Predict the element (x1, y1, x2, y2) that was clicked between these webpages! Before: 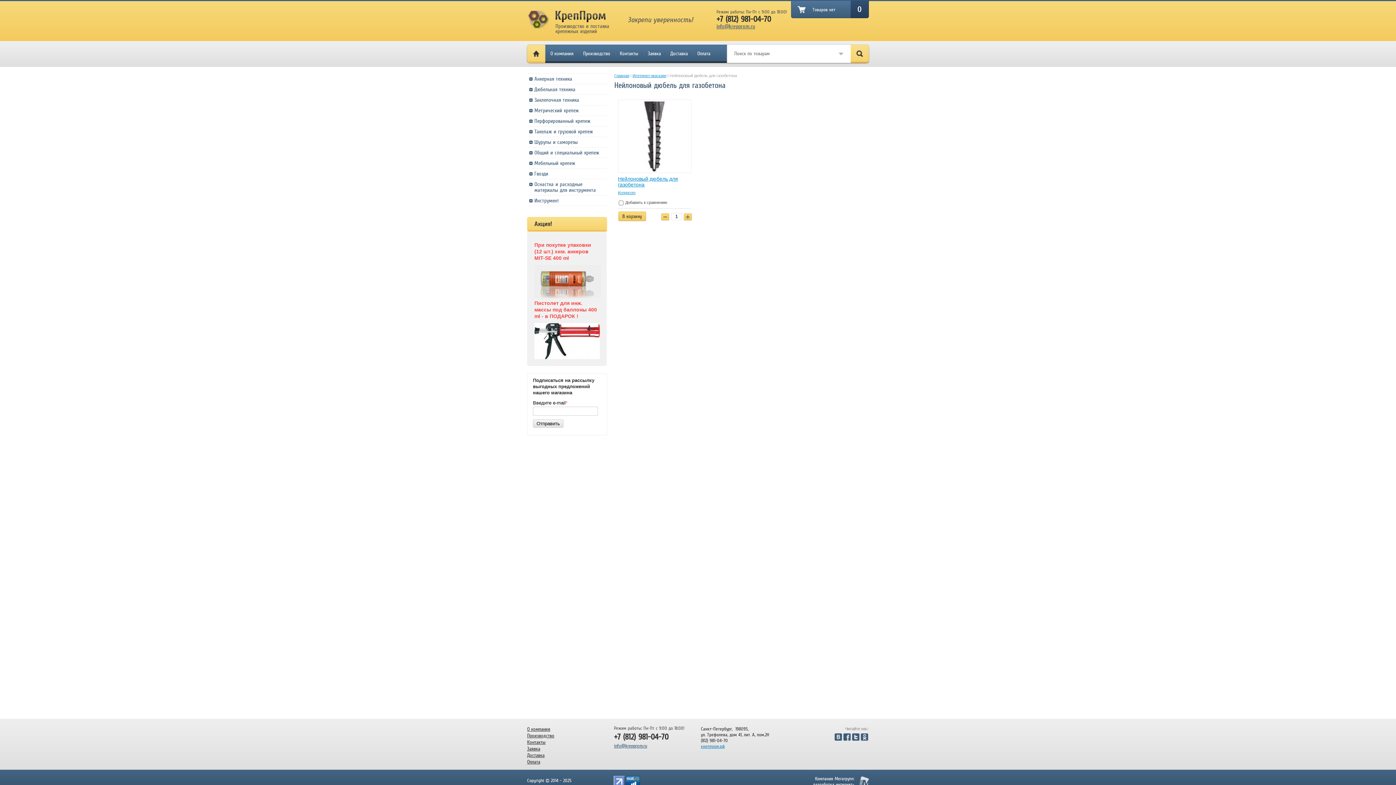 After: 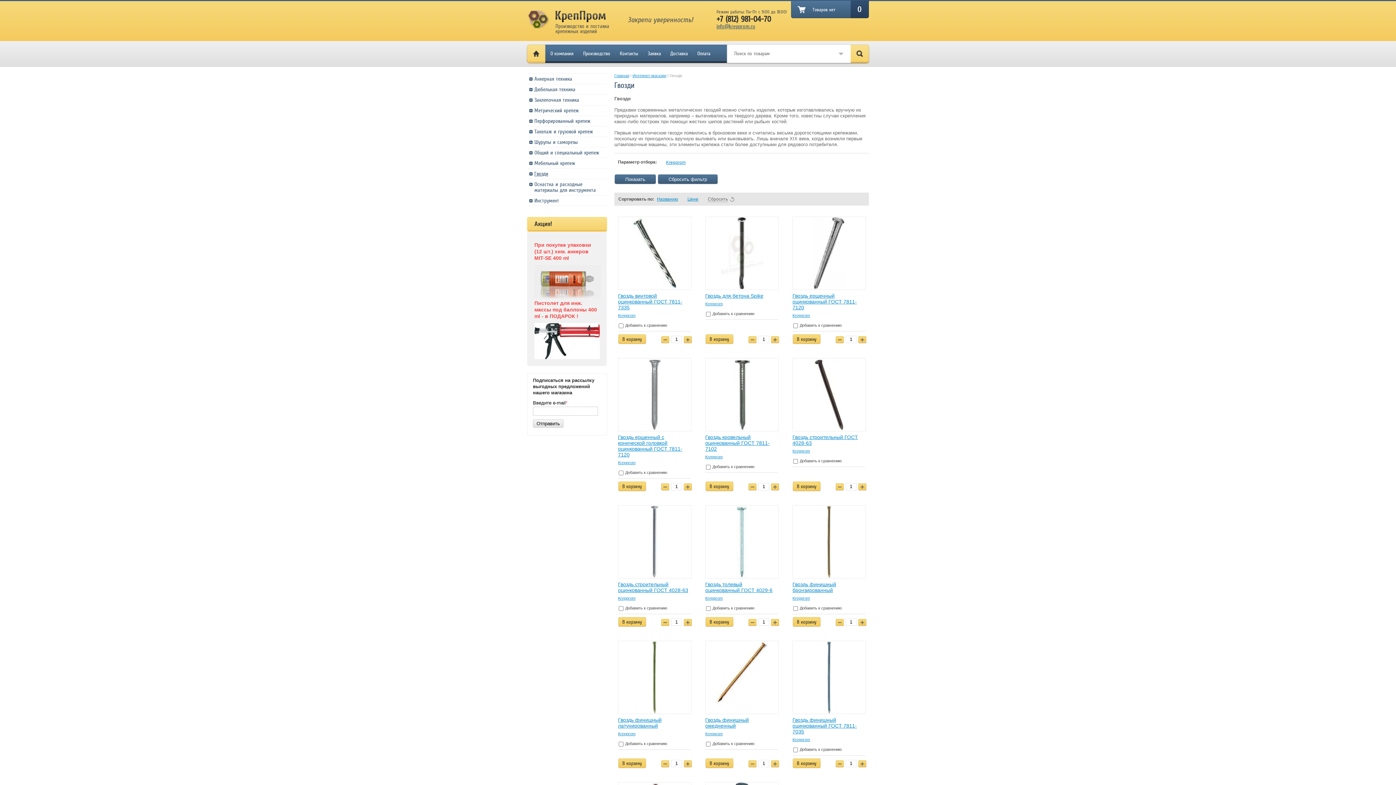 Action: bbox: (527, 168, 607, 179) label: Гвозди